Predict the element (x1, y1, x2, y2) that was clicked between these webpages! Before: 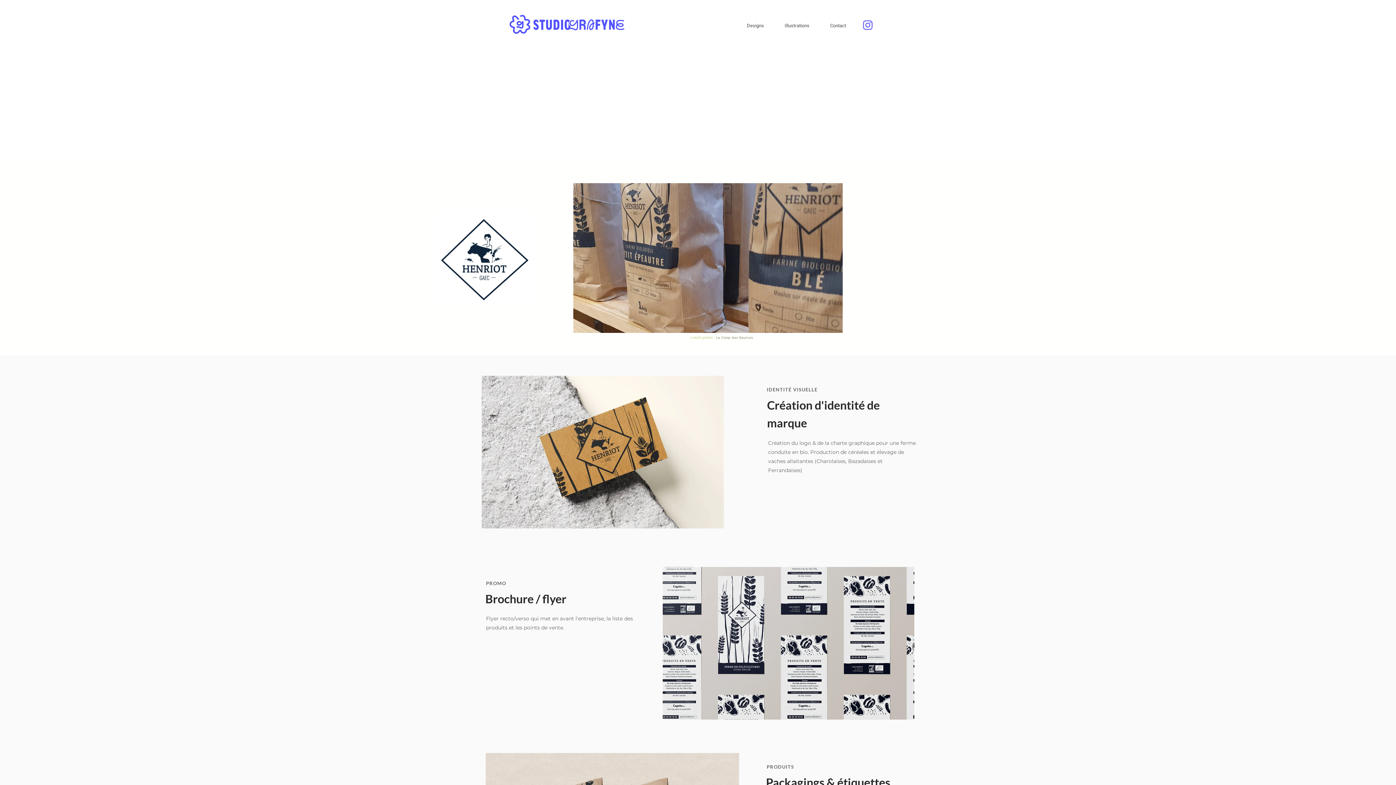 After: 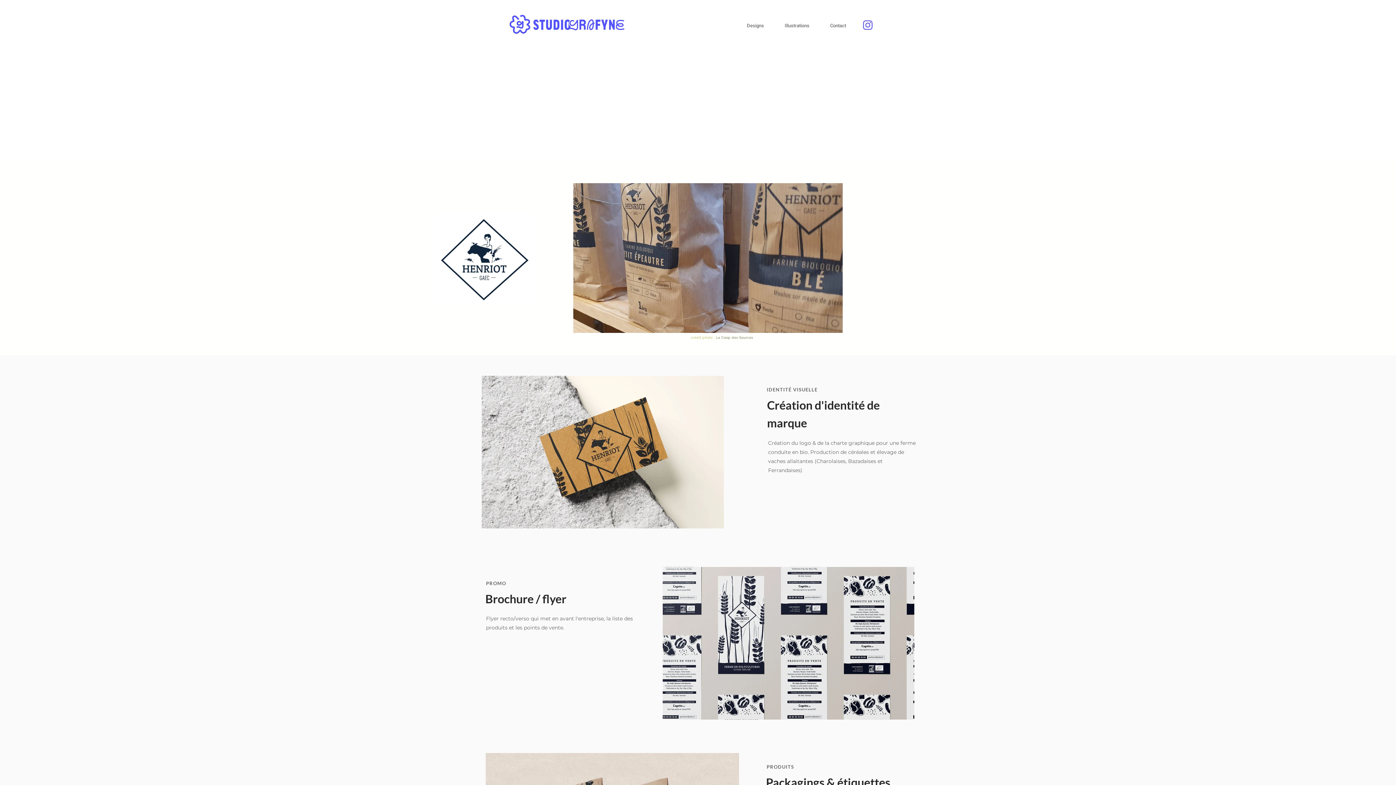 Action: label: La Coop des Sources bbox: (716, 336, 753, 339)